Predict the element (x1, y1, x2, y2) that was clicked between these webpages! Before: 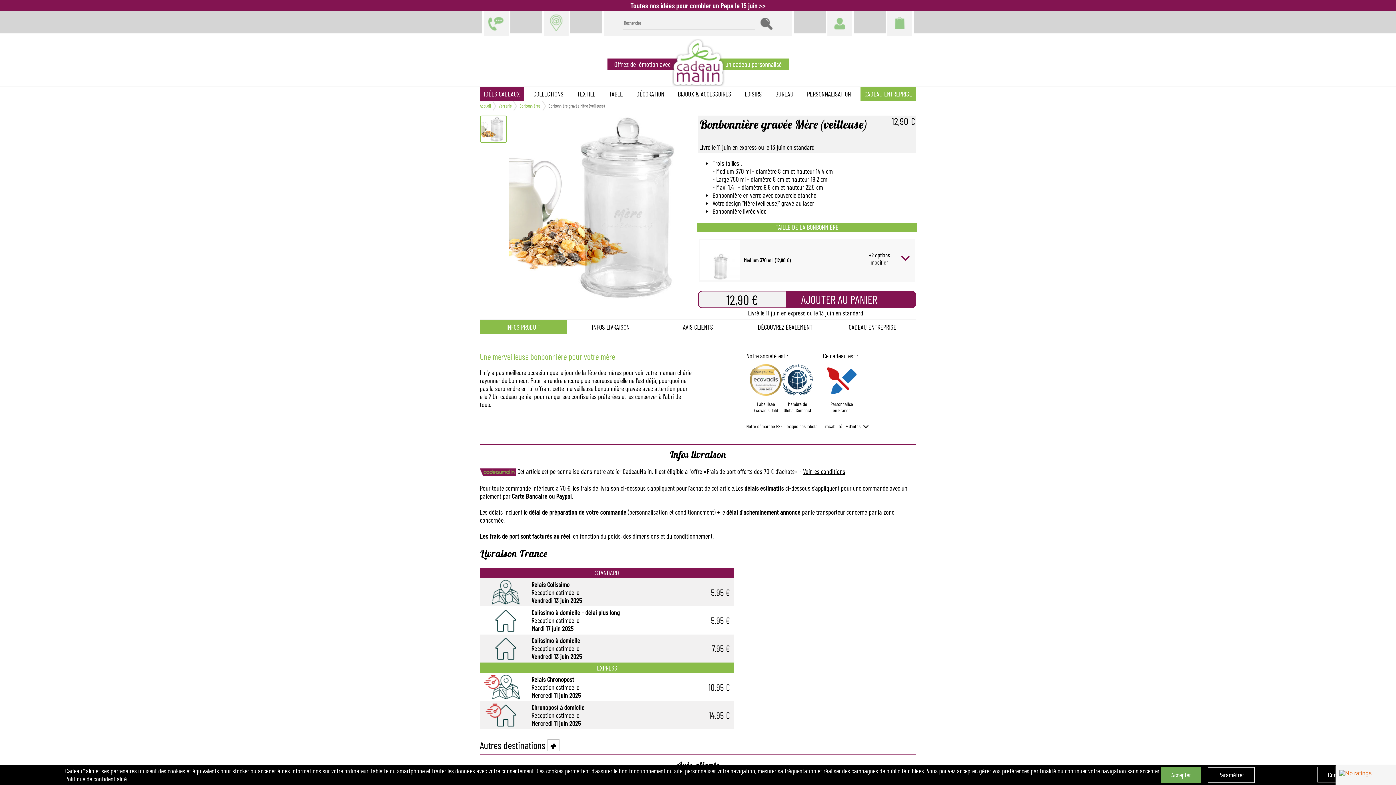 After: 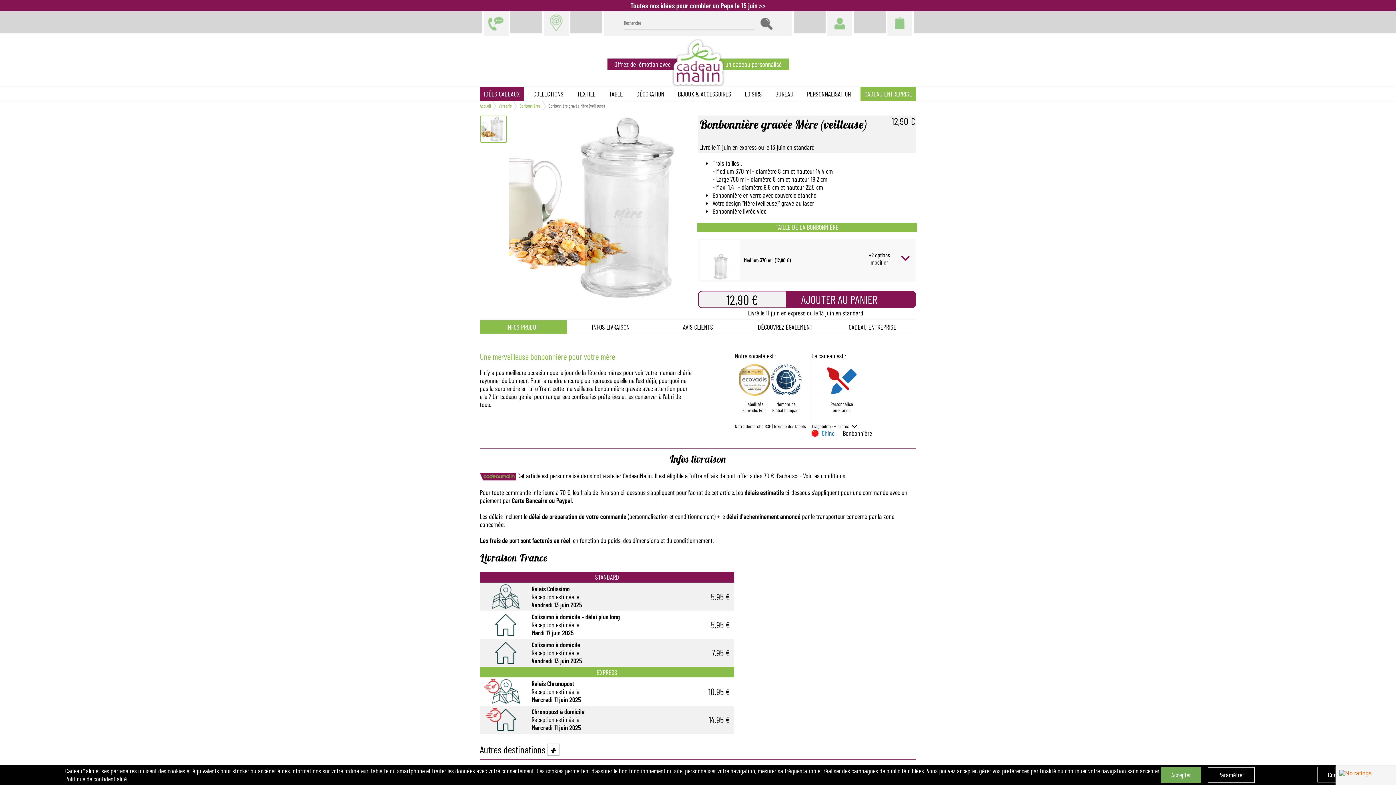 Action: bbox: (823, 423, 860, 429) label: Traçabilité : + d'infos